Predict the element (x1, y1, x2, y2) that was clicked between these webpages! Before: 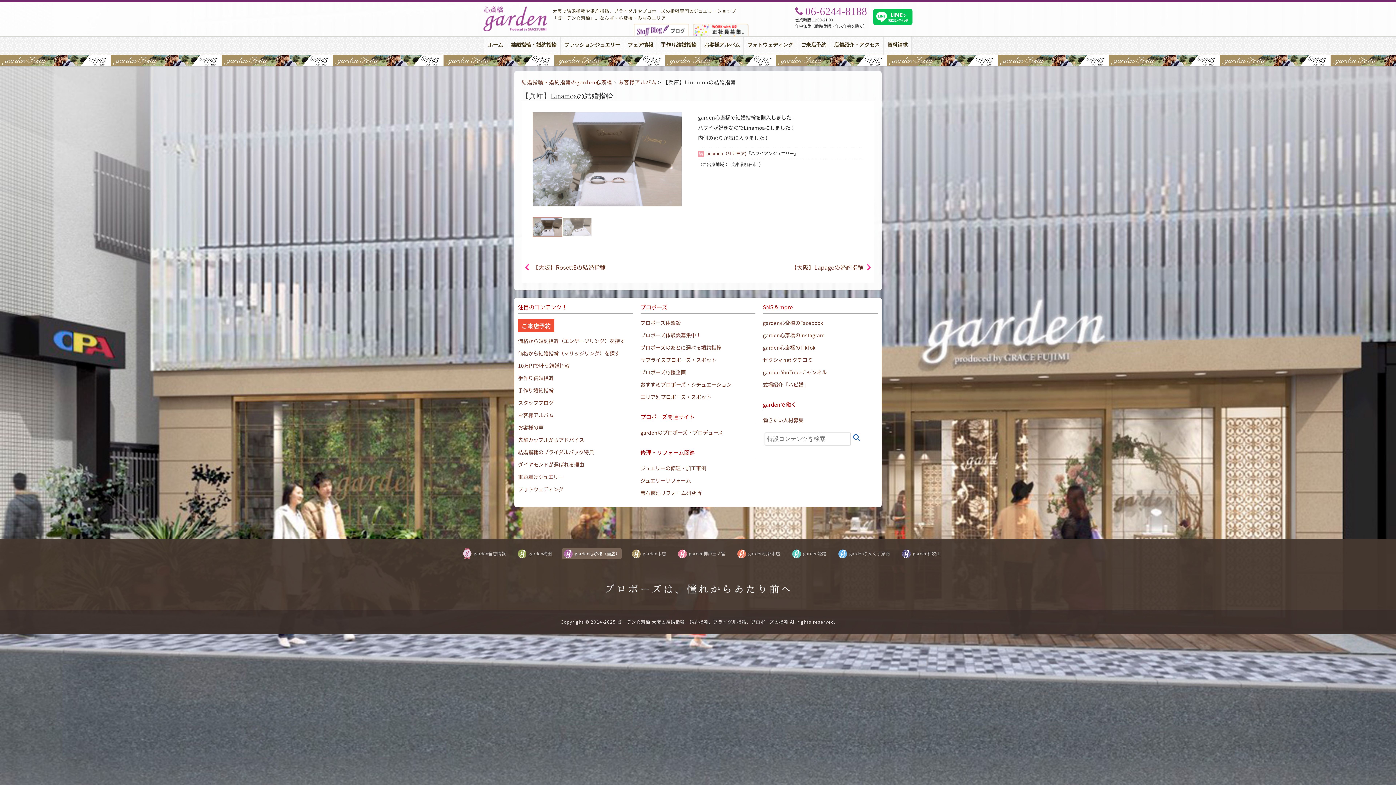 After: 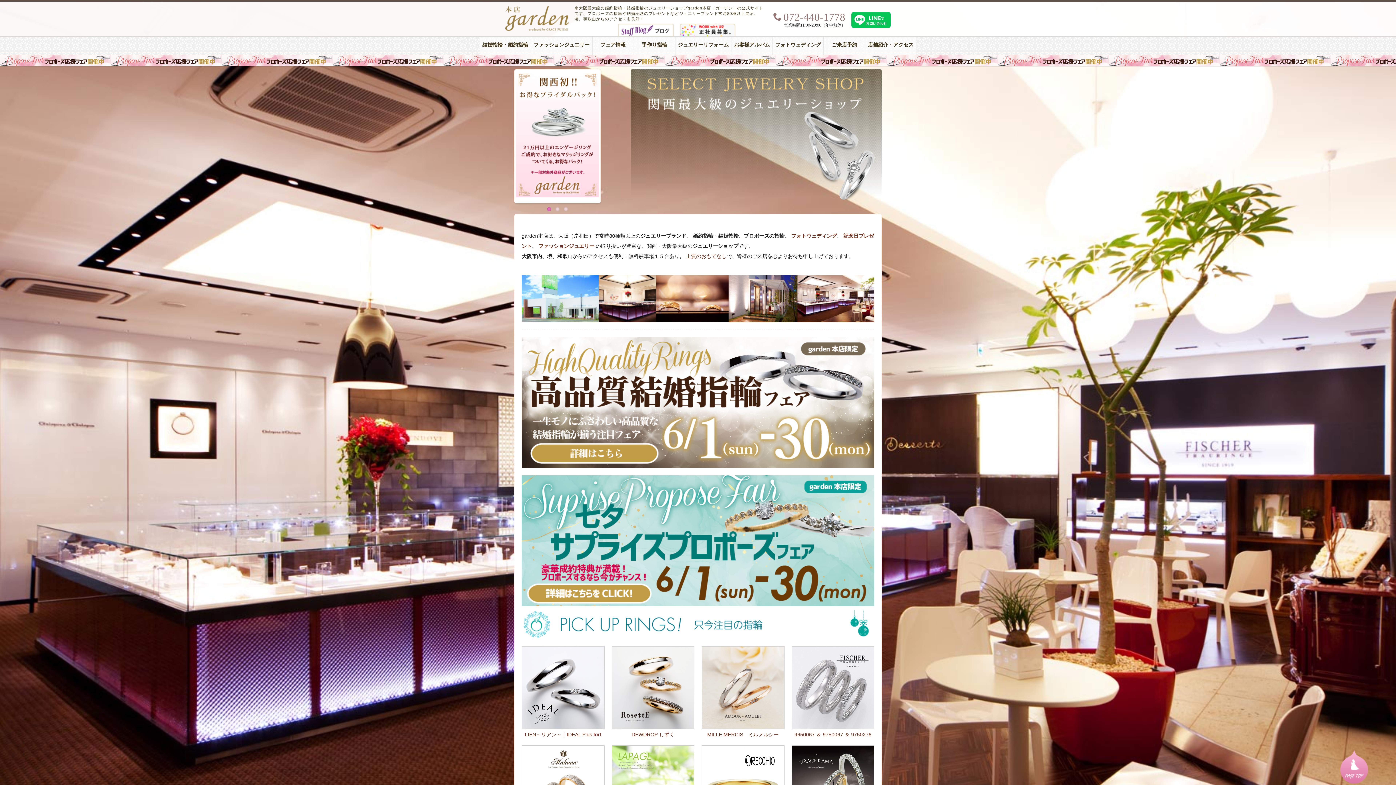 Action: label: garden本店 bbox: (630, 548, 668, 559)